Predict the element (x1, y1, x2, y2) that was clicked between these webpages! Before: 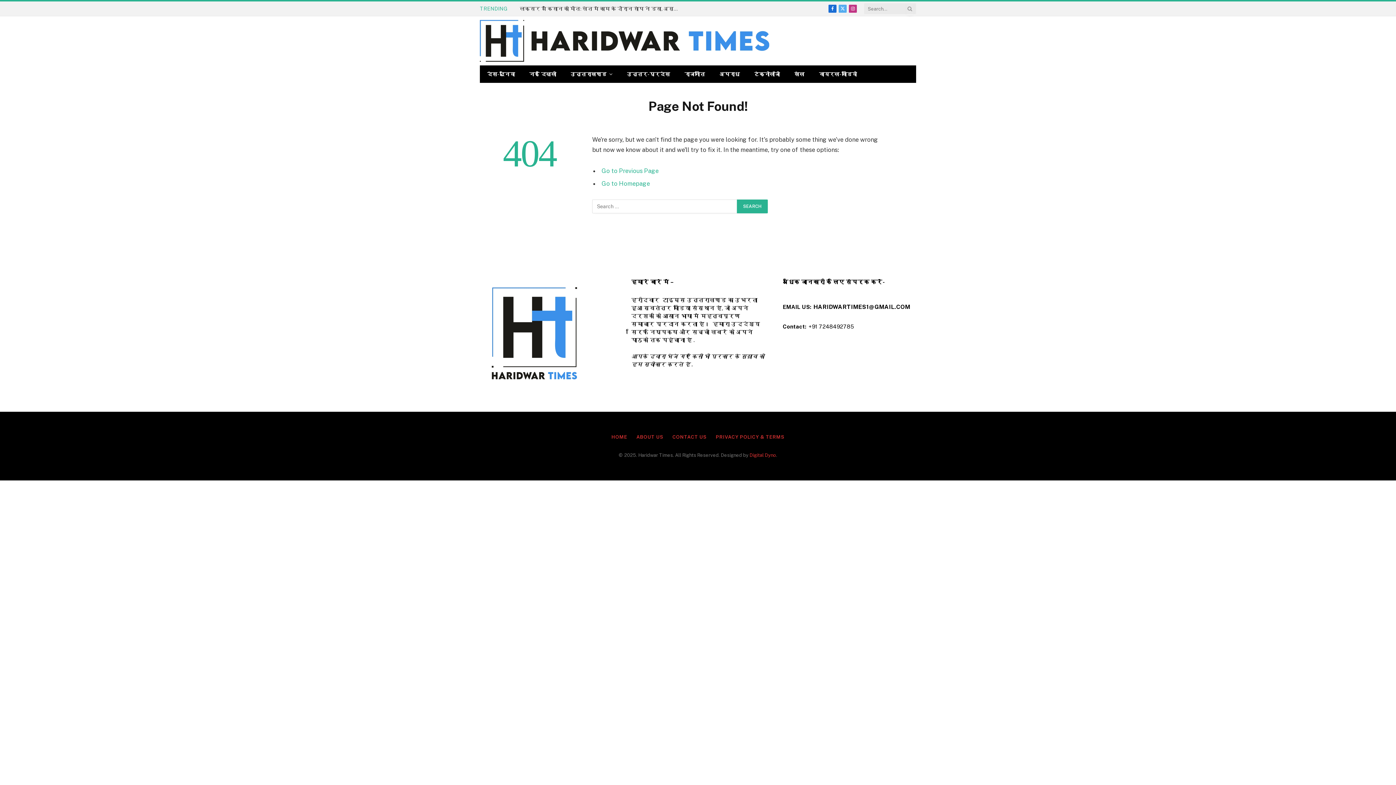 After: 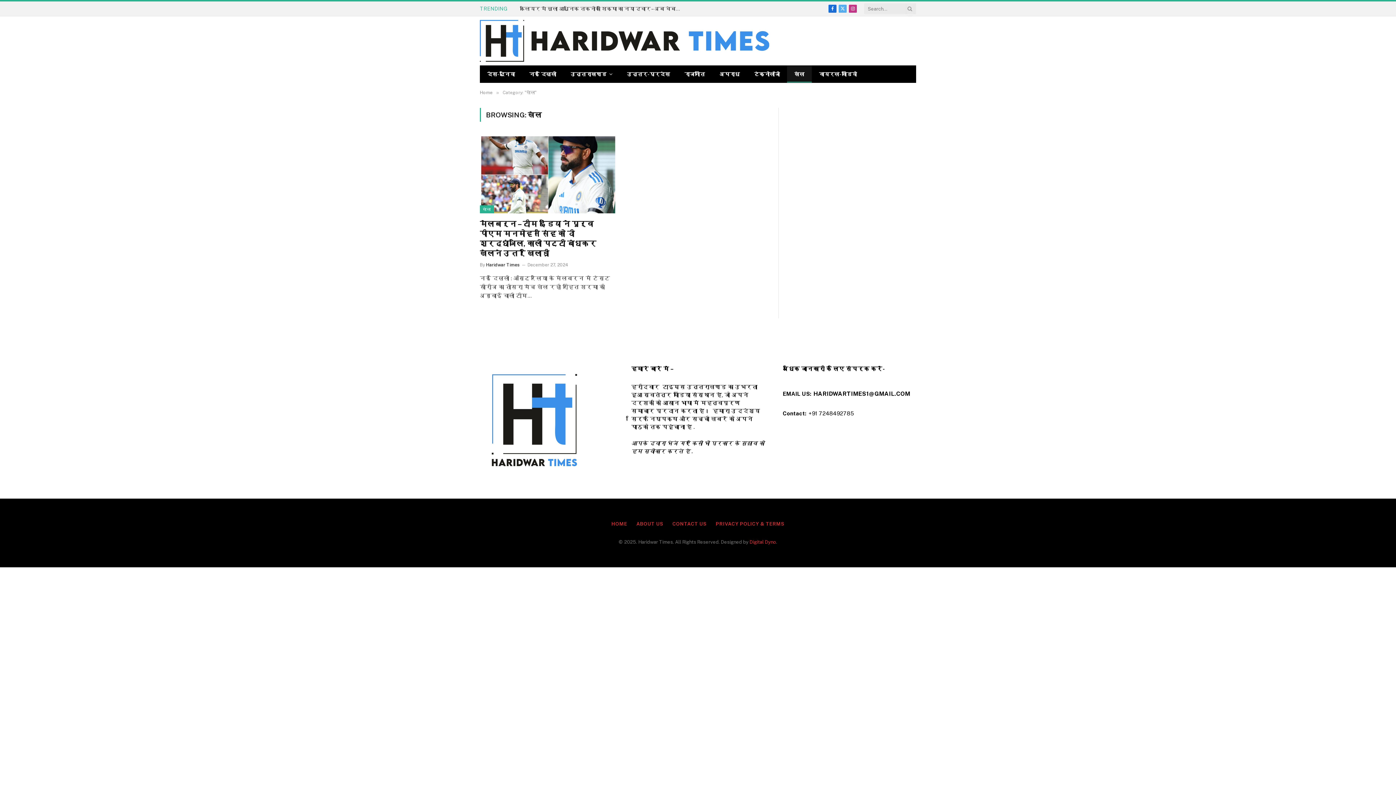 Action: label: खेल bbox: (787, 65, 812, 82)